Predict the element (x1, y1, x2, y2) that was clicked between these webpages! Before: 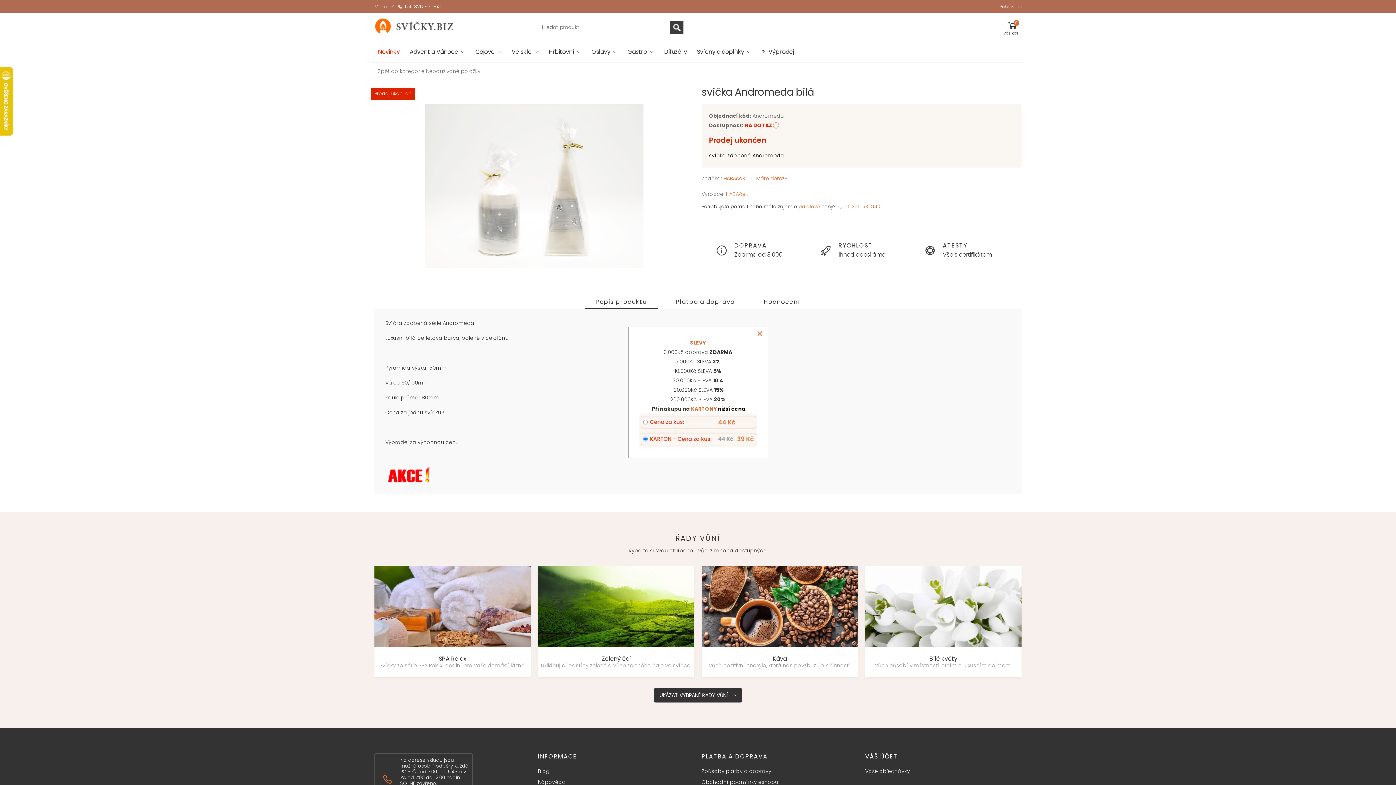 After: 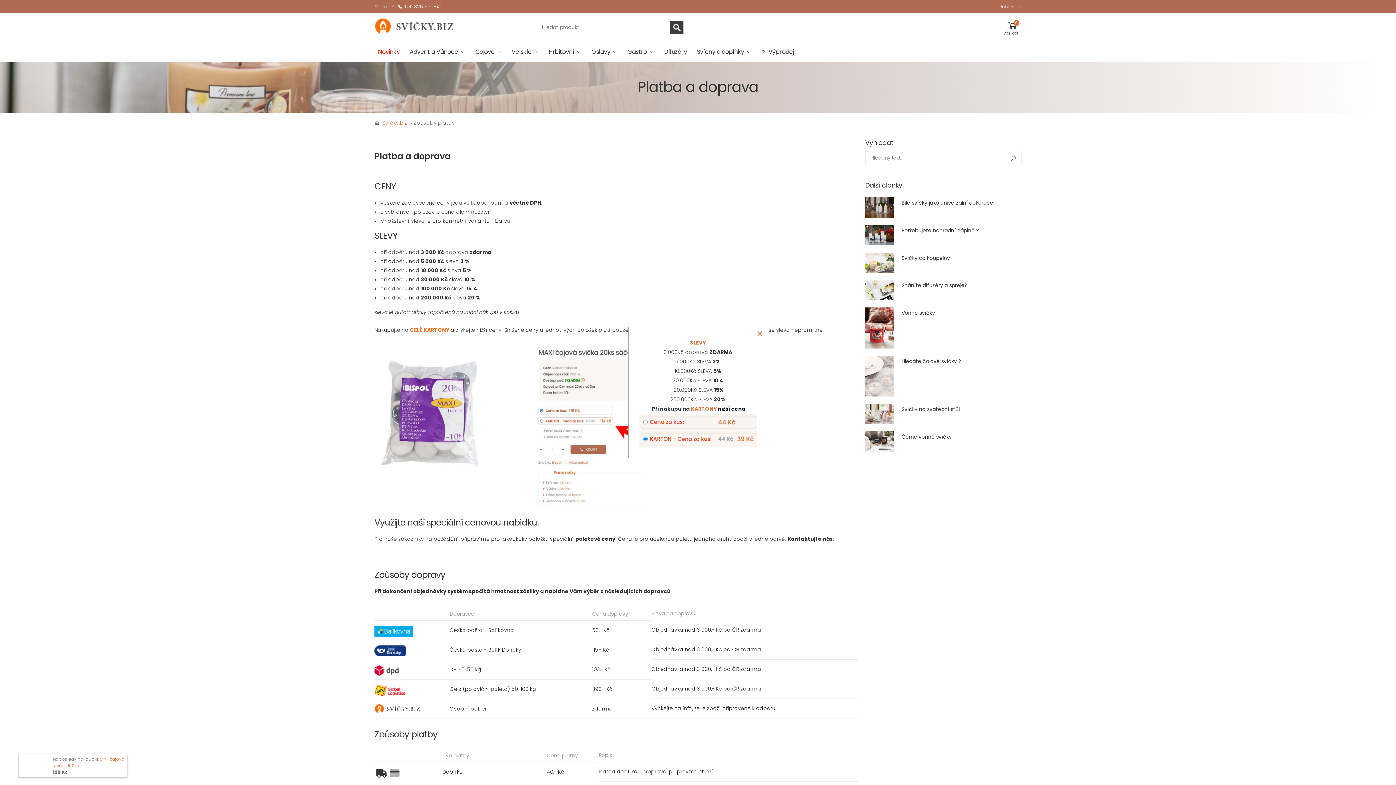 Action: label: Způsoby platby a dopravy bbox: (701, 768, 771, 775)